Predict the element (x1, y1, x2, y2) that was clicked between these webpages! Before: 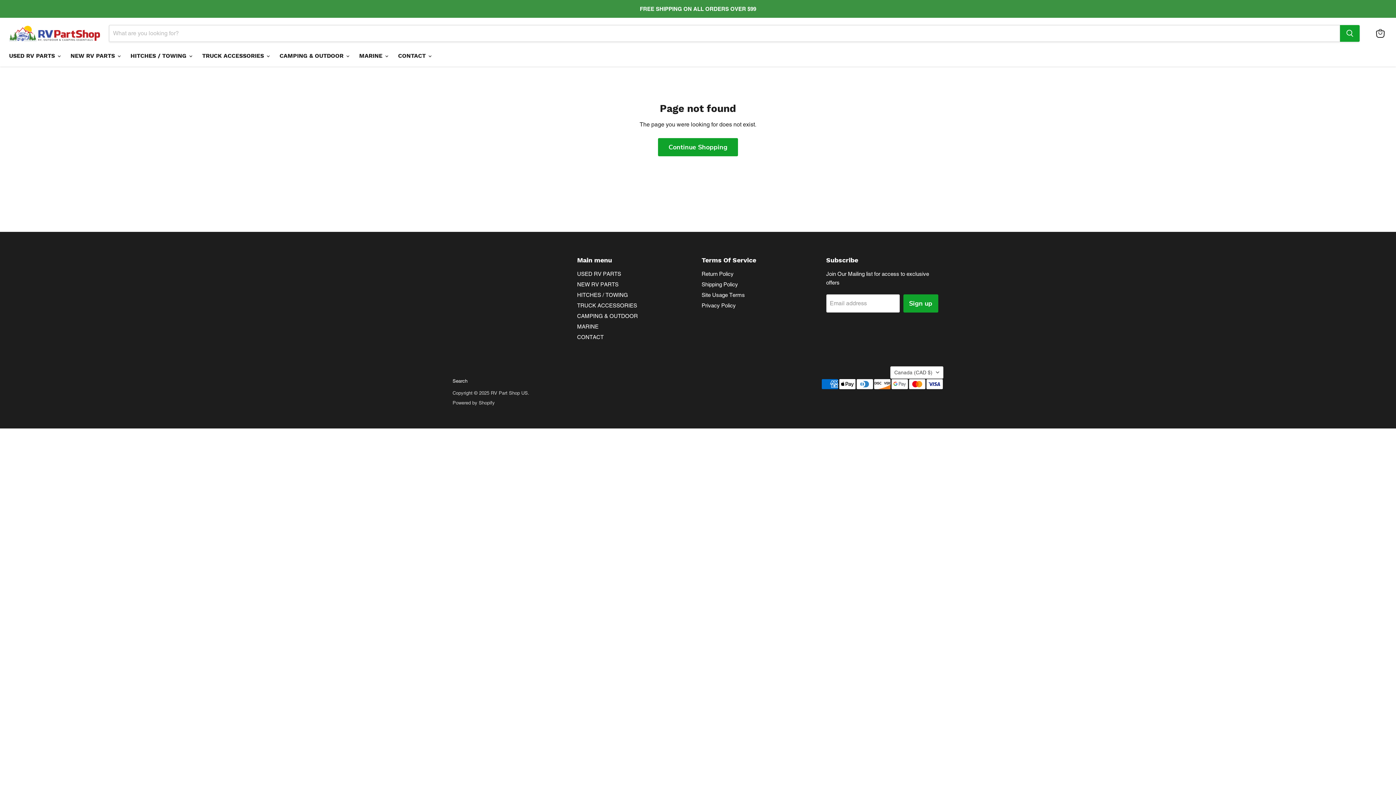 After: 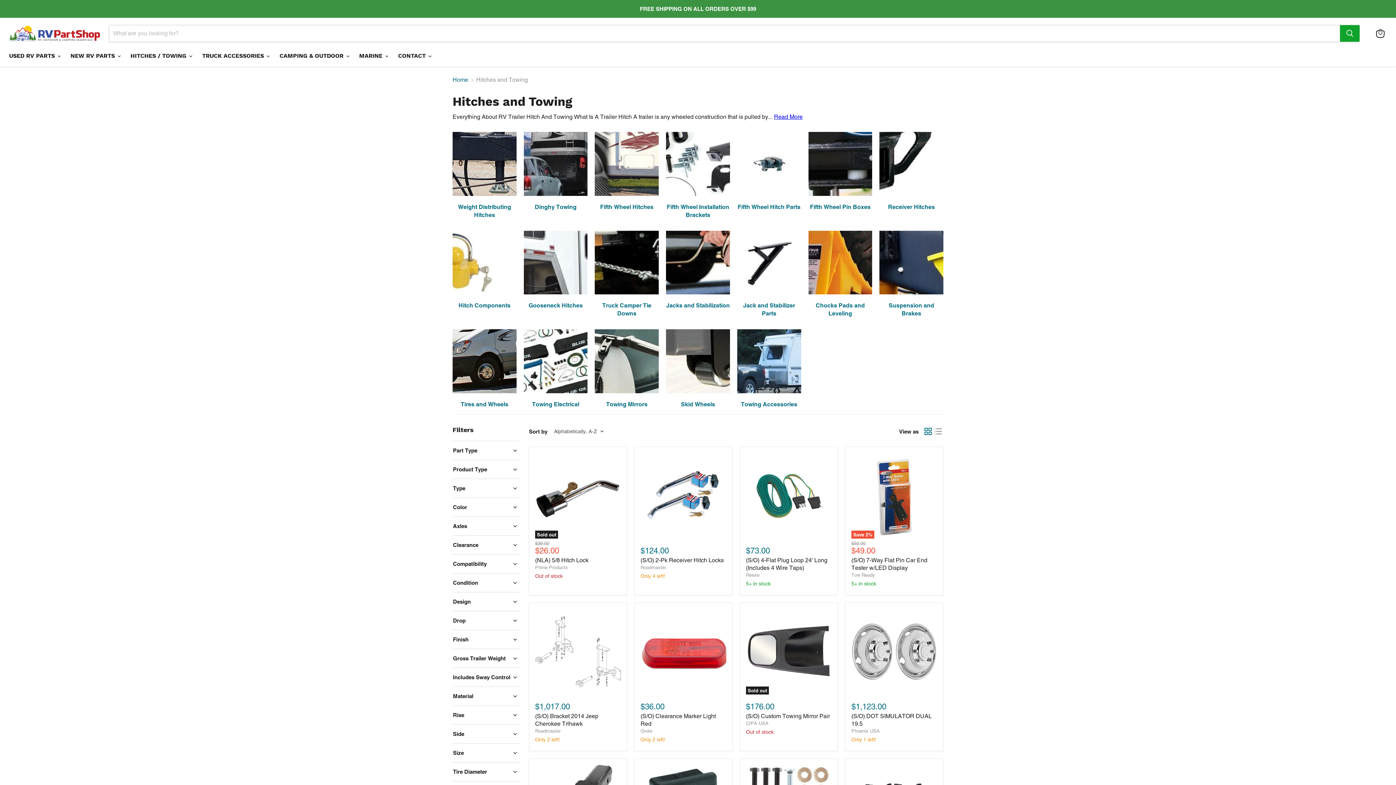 Action: label: HITCHES / TOWING bbox: (577, 291, 628, 298)